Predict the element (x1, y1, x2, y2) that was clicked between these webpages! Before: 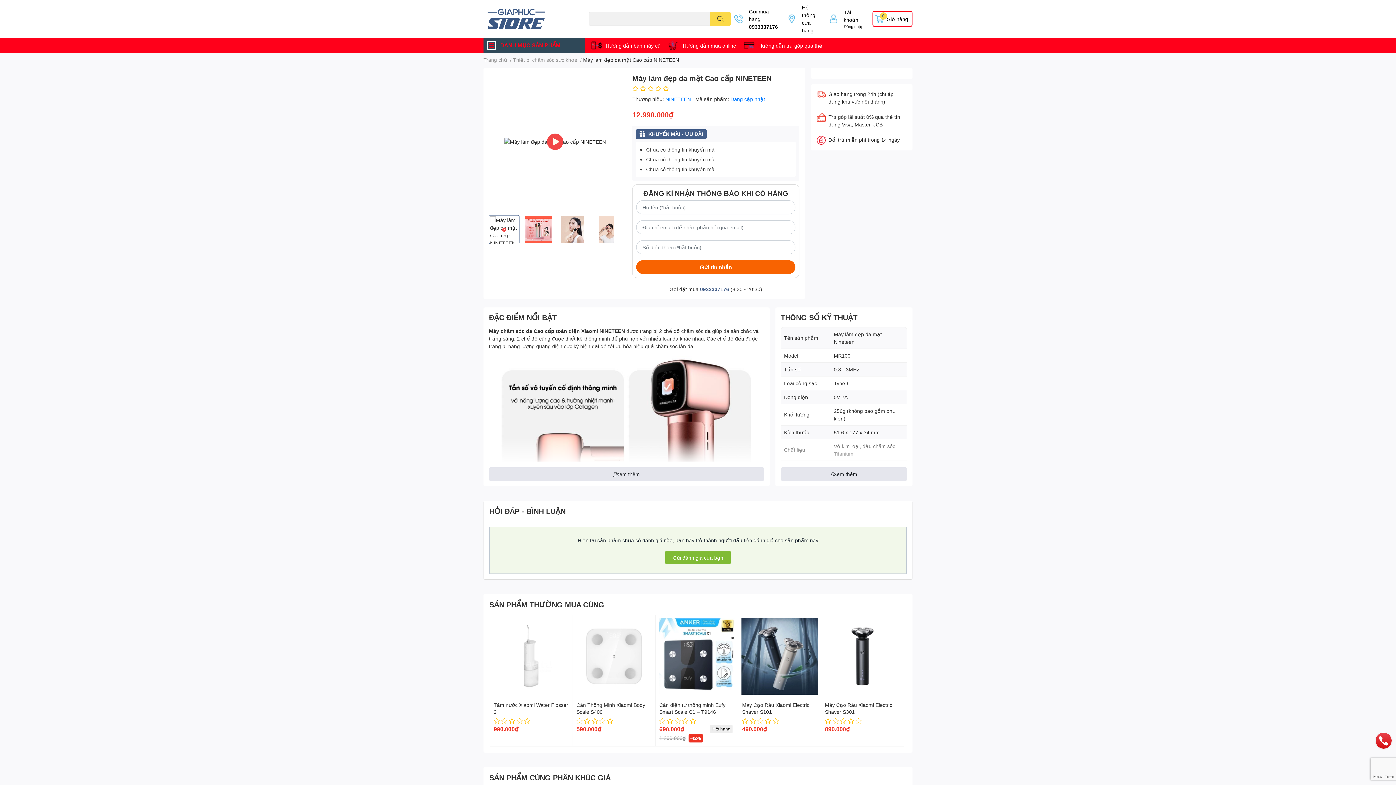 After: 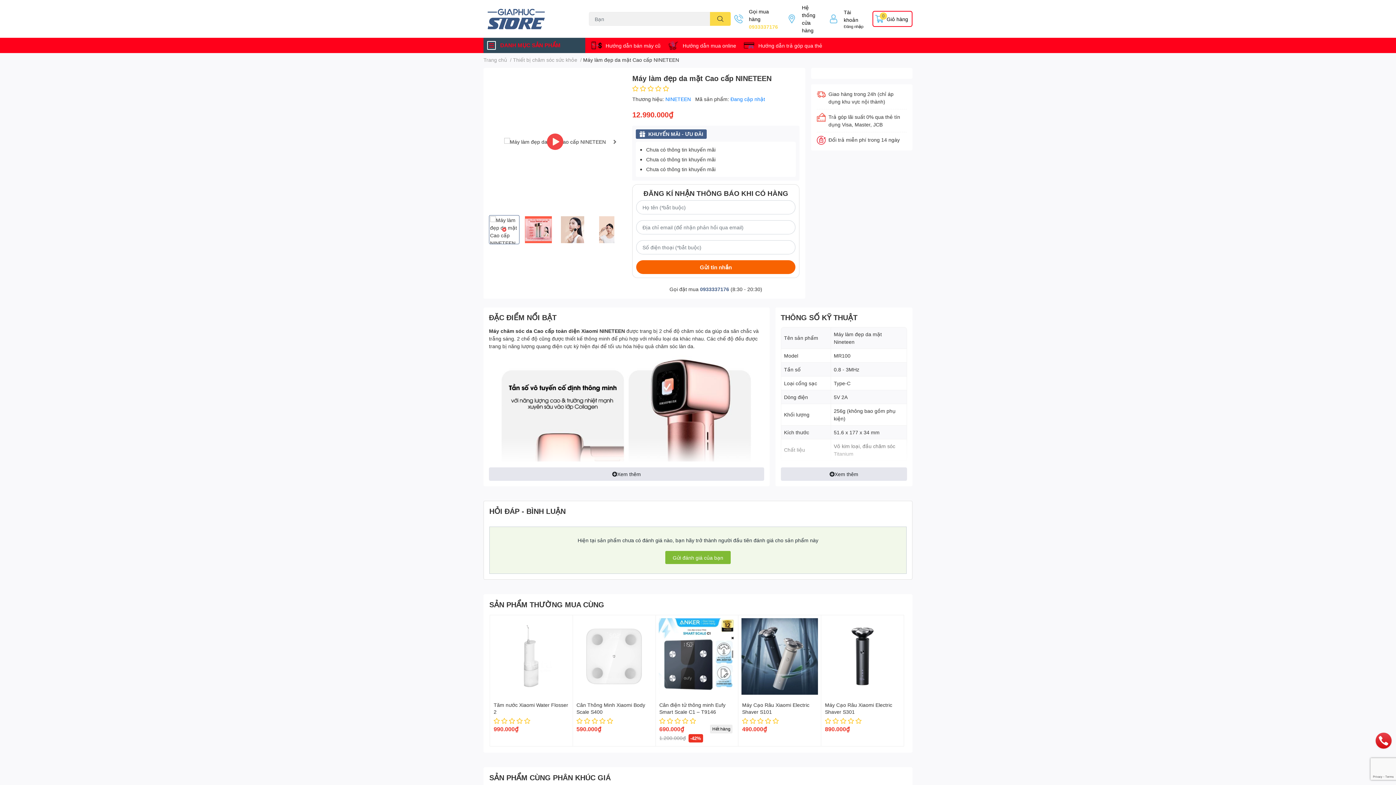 Action: label: 0933337176 bbox: (749, 22, 781, 30)